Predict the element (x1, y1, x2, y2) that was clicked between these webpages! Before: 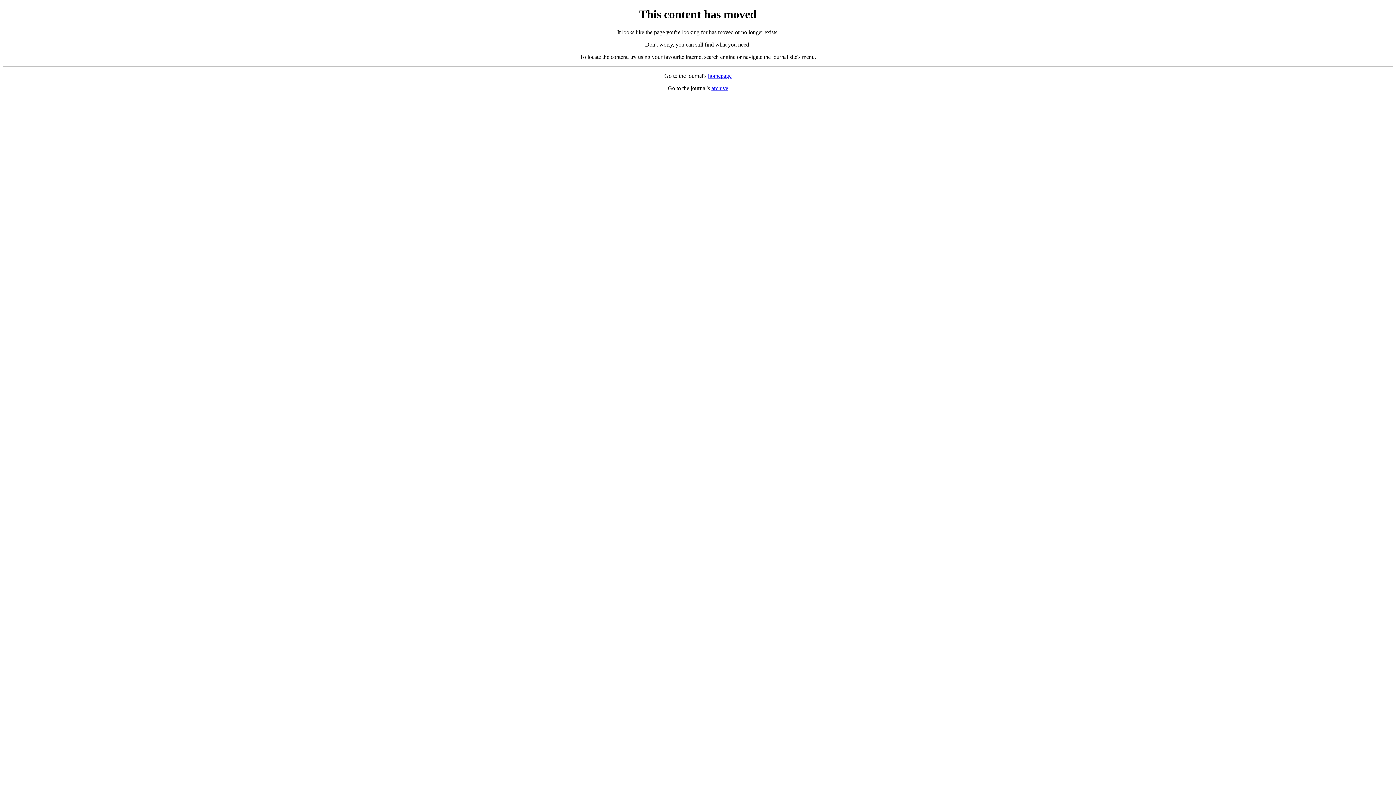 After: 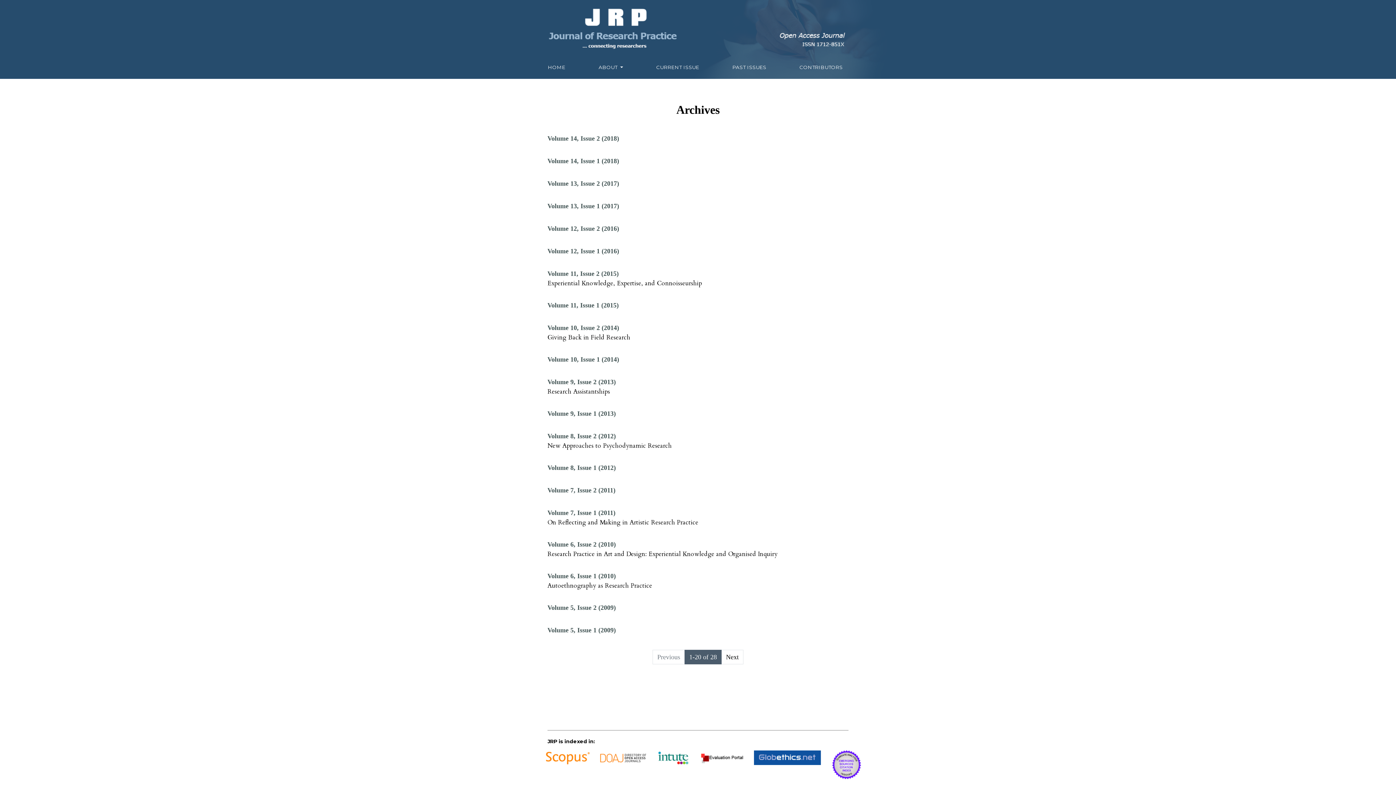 Action: bbox: (711, 85, 728, 91) label: archive